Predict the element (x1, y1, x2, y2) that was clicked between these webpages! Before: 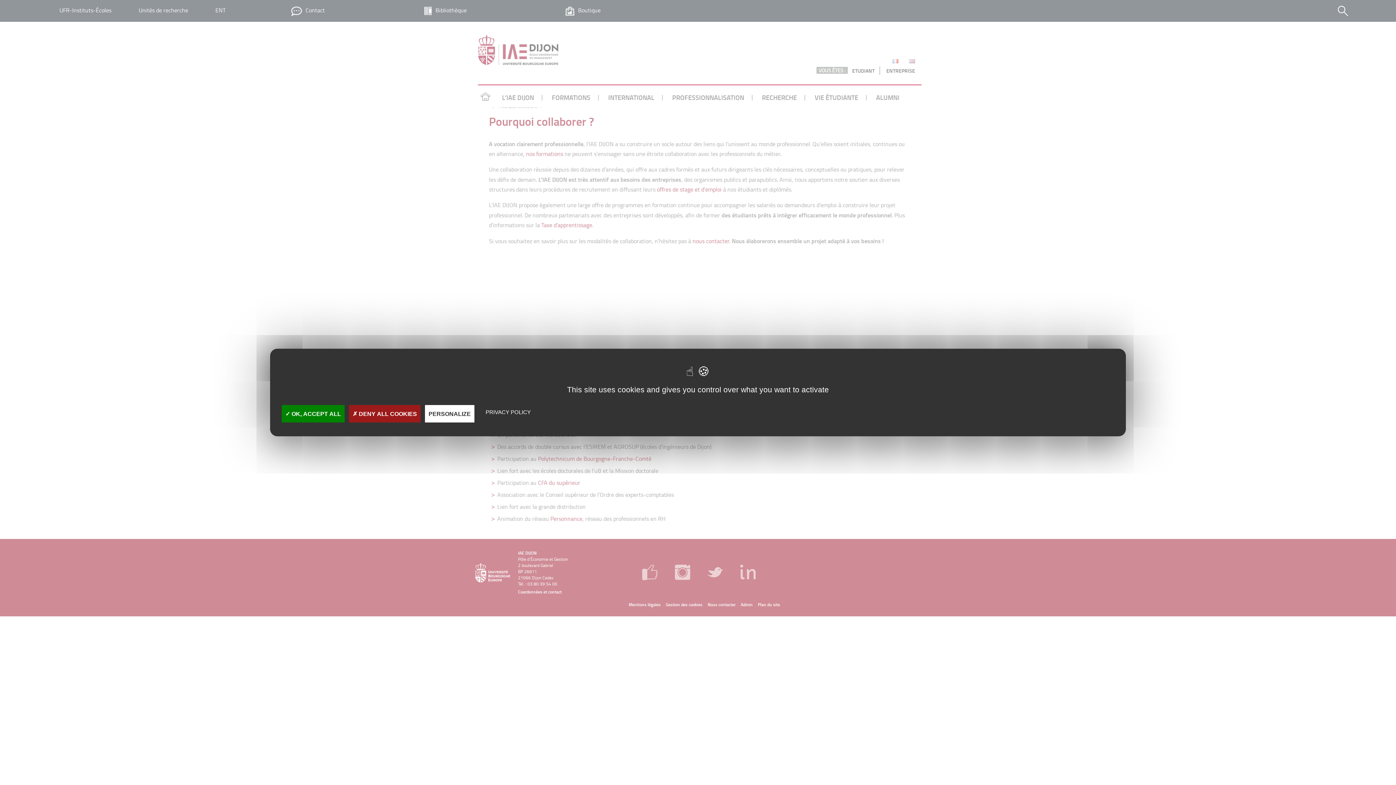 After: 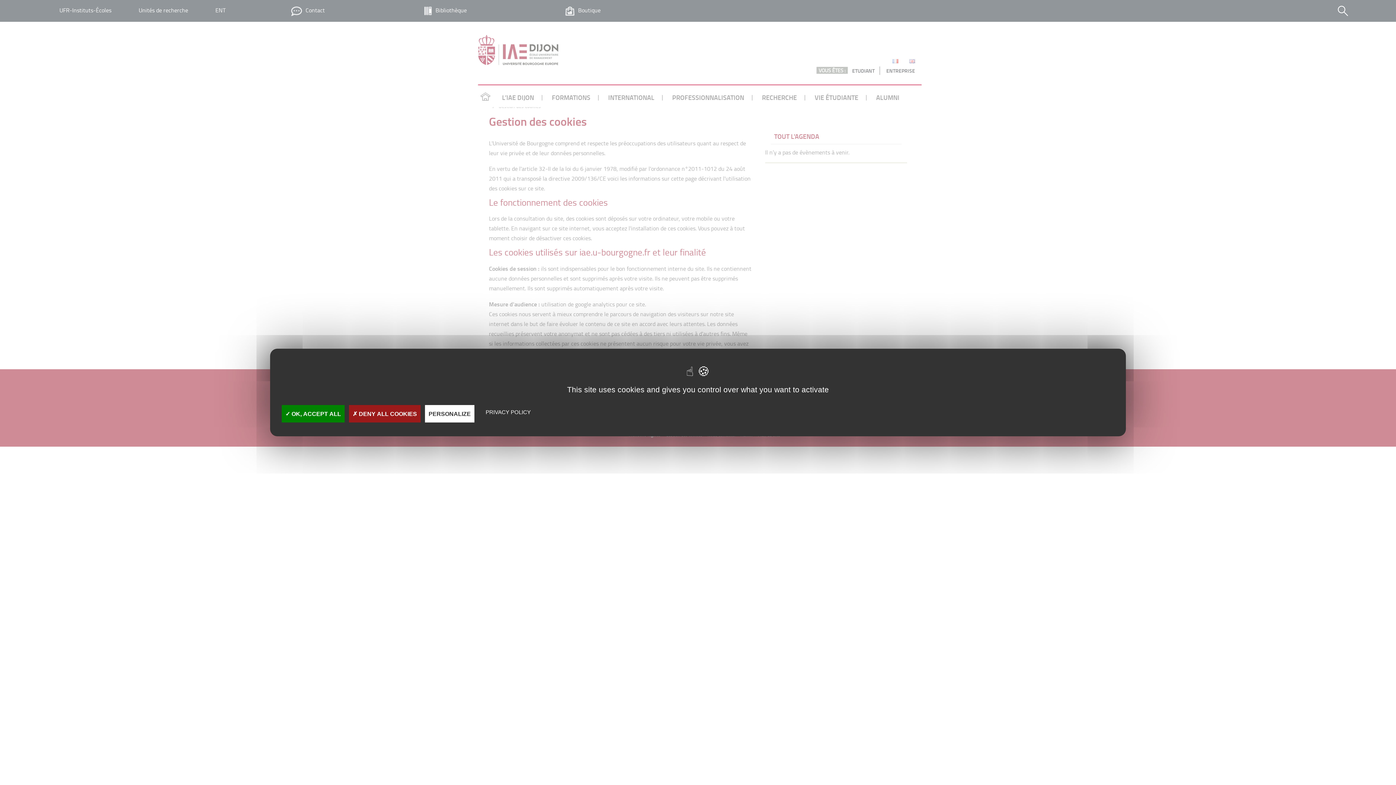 Action: label: PRIVACY POLICY bbox: (477, 405, 539, 419)